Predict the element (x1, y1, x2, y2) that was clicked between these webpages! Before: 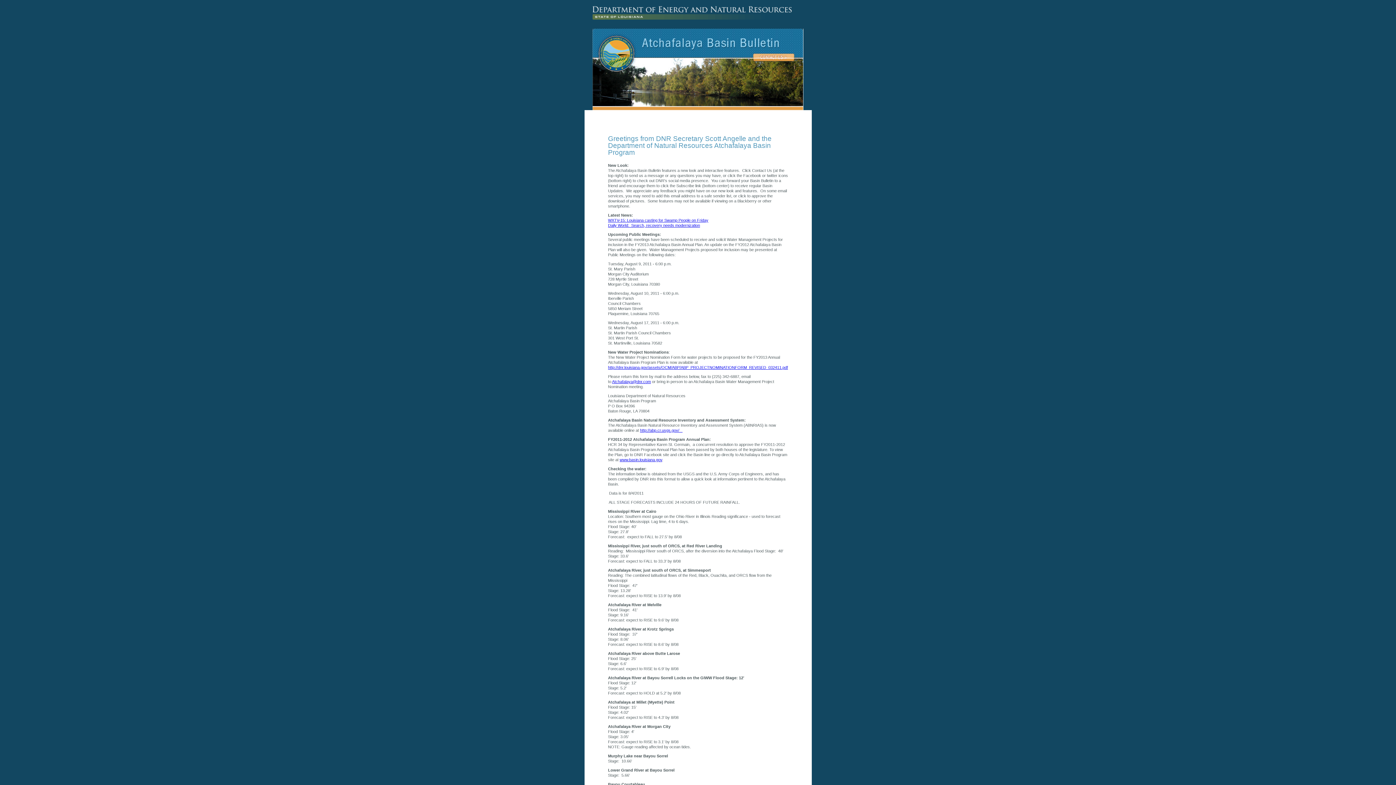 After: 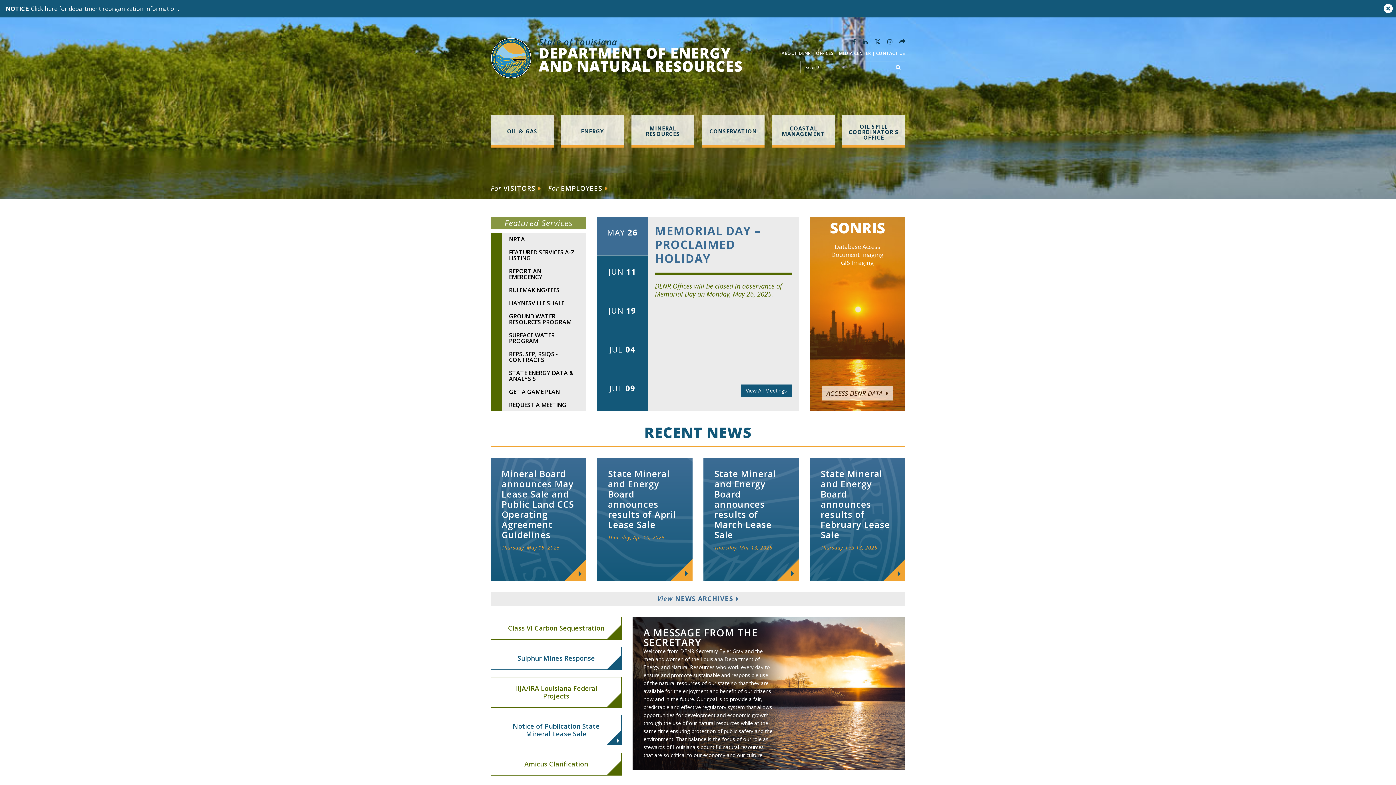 Action: bbox: (584, 0, 811, 28)